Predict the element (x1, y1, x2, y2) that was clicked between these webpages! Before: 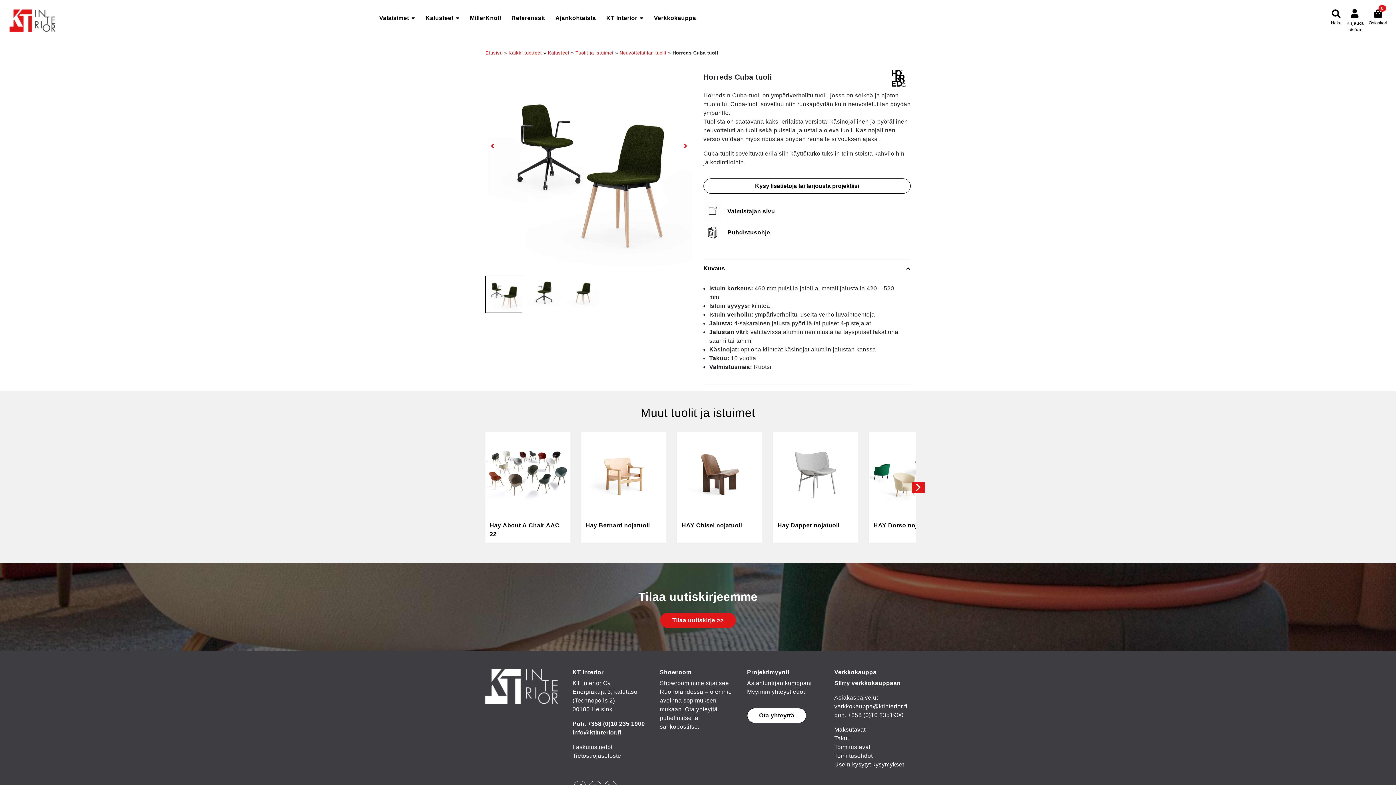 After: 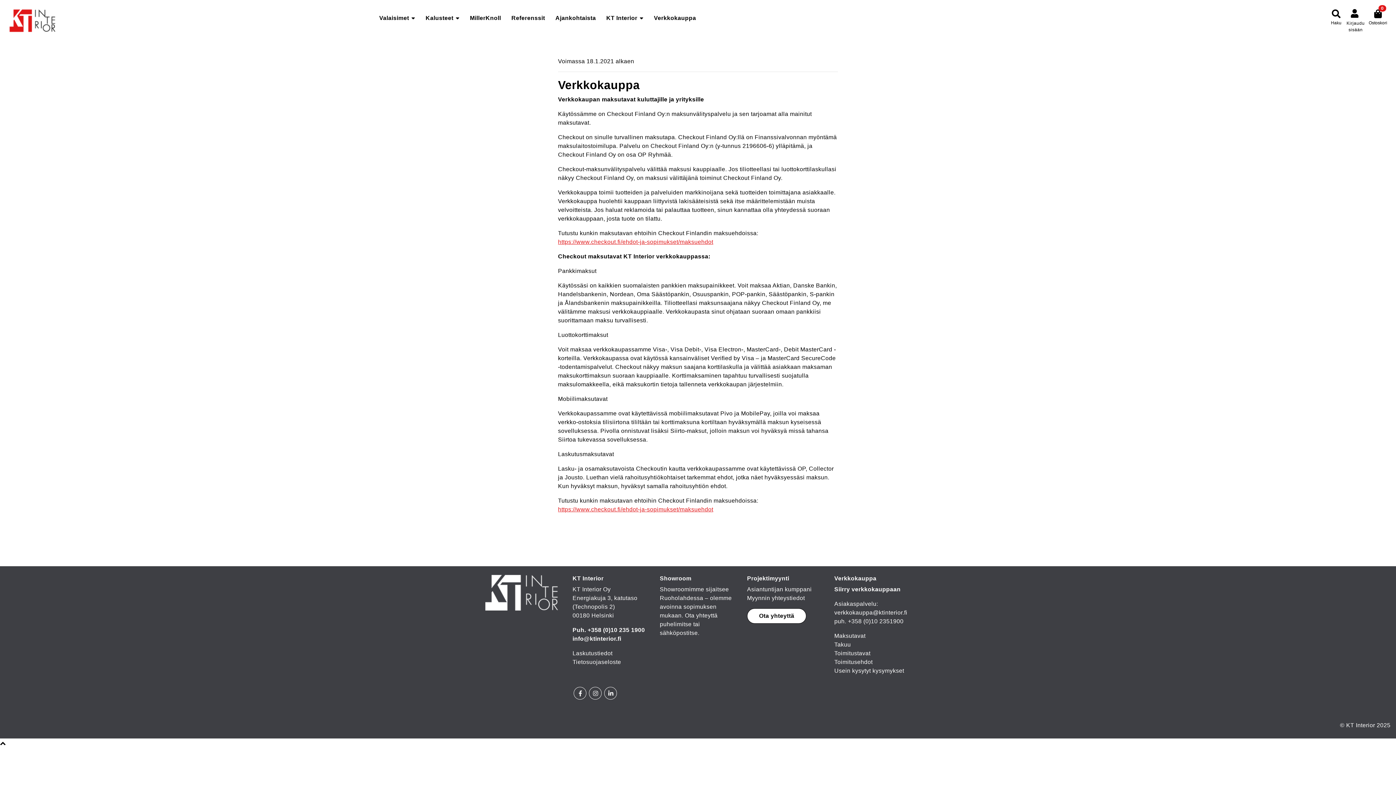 Action: bbox: (834, 726, 865, 733) label: Maksutavat